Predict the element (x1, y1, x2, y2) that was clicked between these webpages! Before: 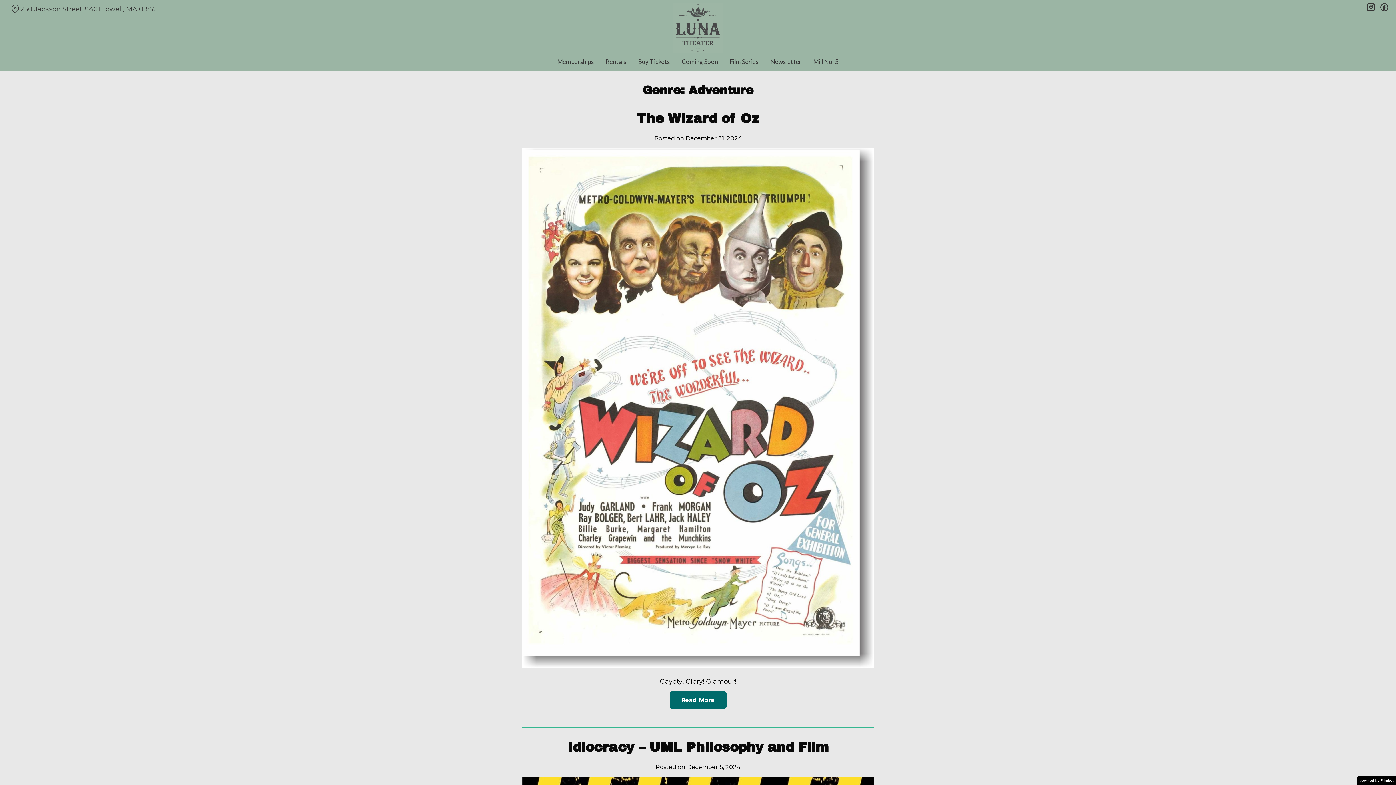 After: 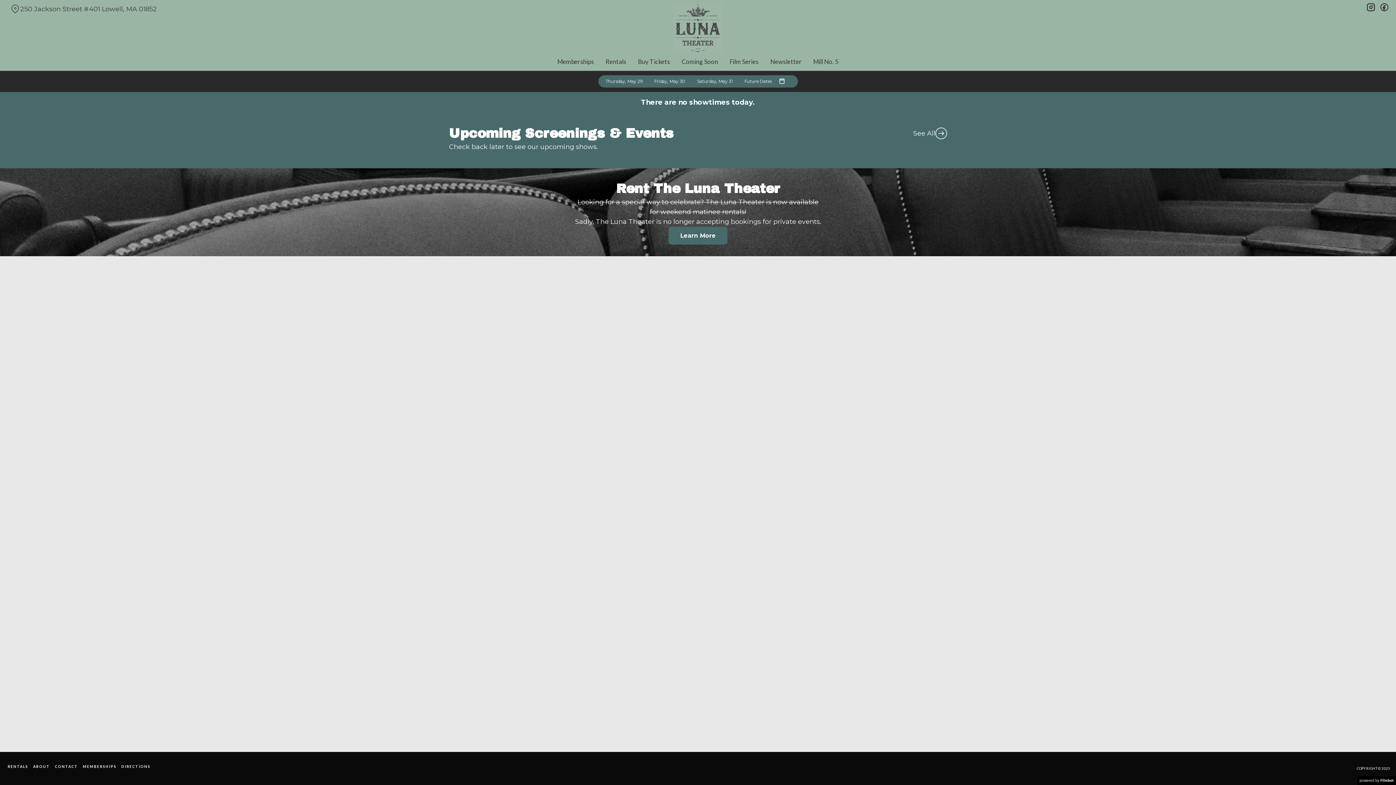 Action: bbox: (654, 2, 741, 55)